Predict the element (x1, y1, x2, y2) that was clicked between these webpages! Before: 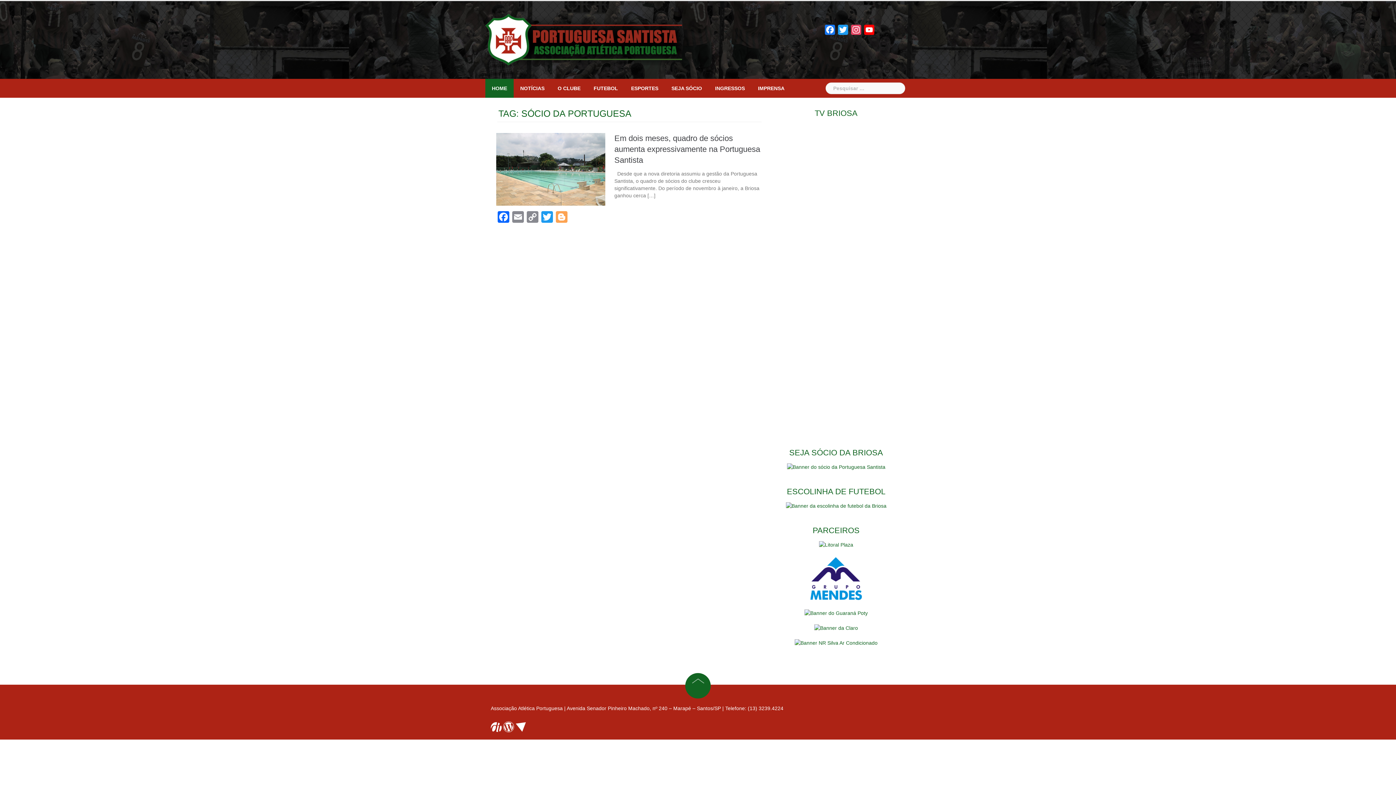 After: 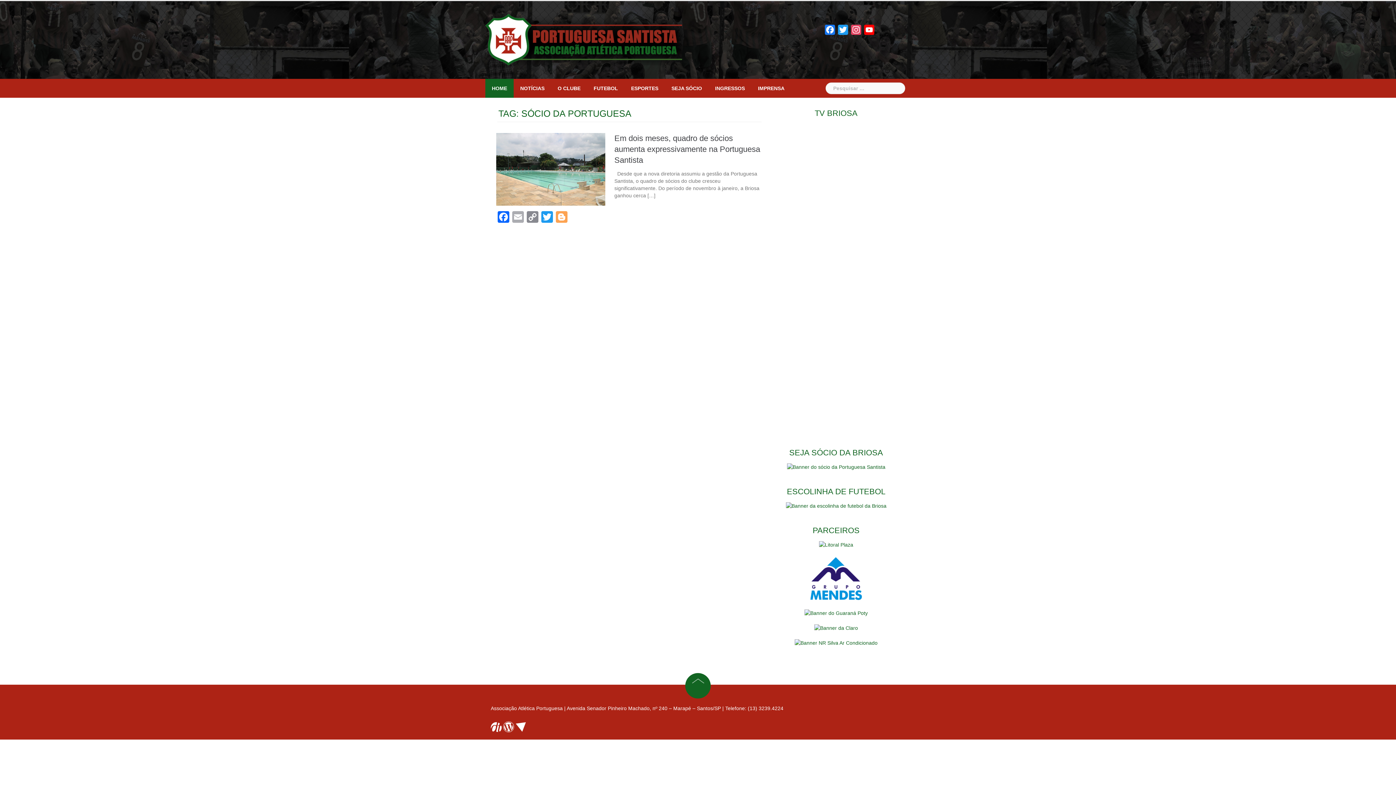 Action: bbox: (510, 211, 525, 224) label: Email